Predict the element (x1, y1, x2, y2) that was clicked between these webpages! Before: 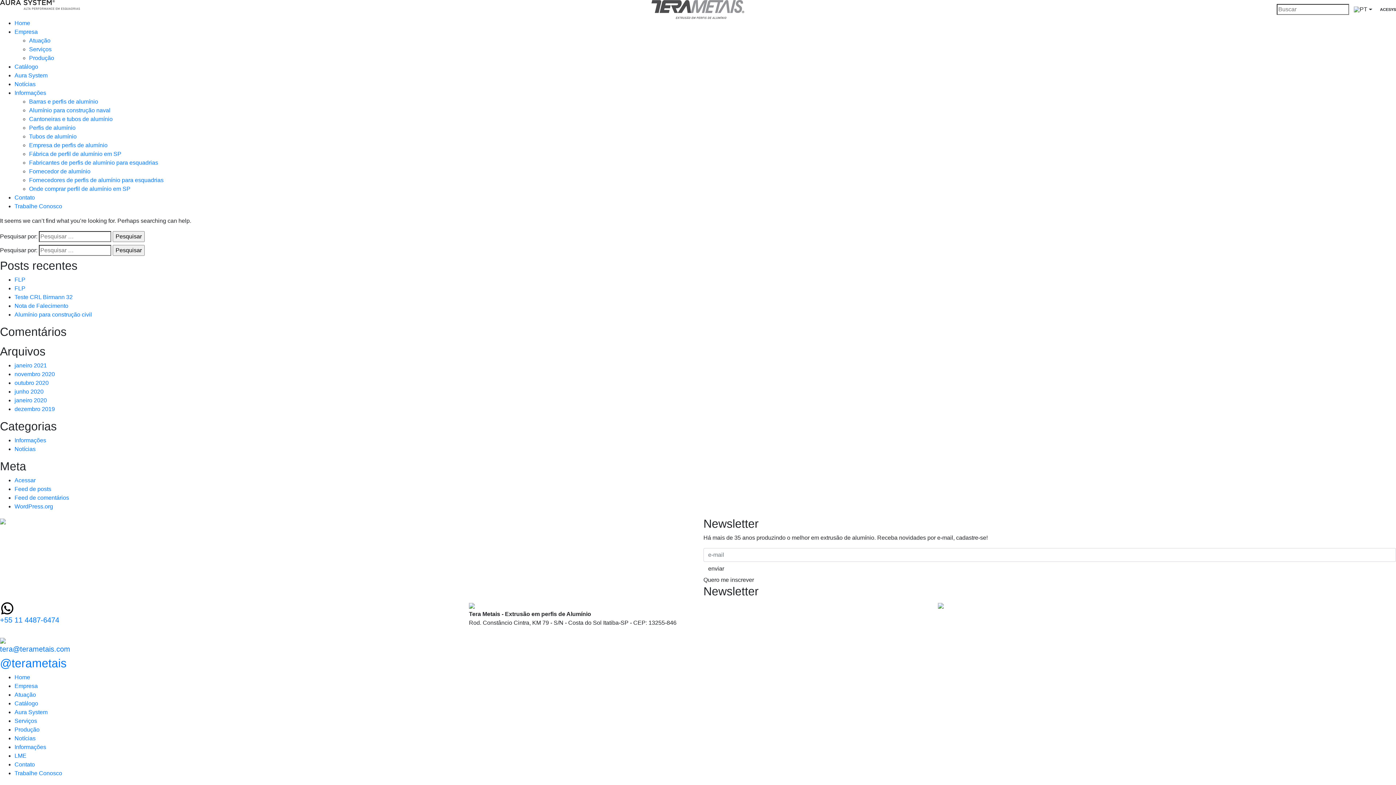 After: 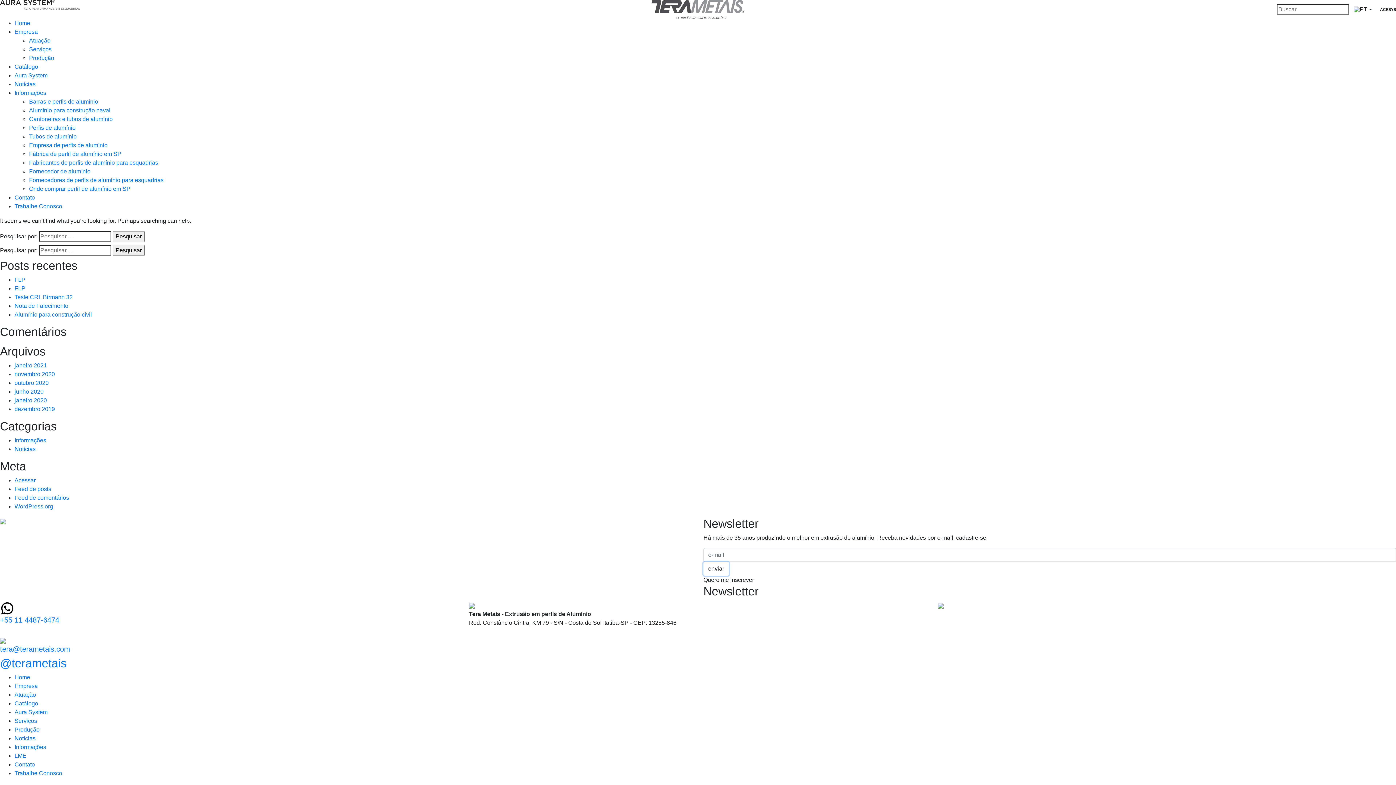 Action: label: enviar bbox: (703, 562, 729, 576)